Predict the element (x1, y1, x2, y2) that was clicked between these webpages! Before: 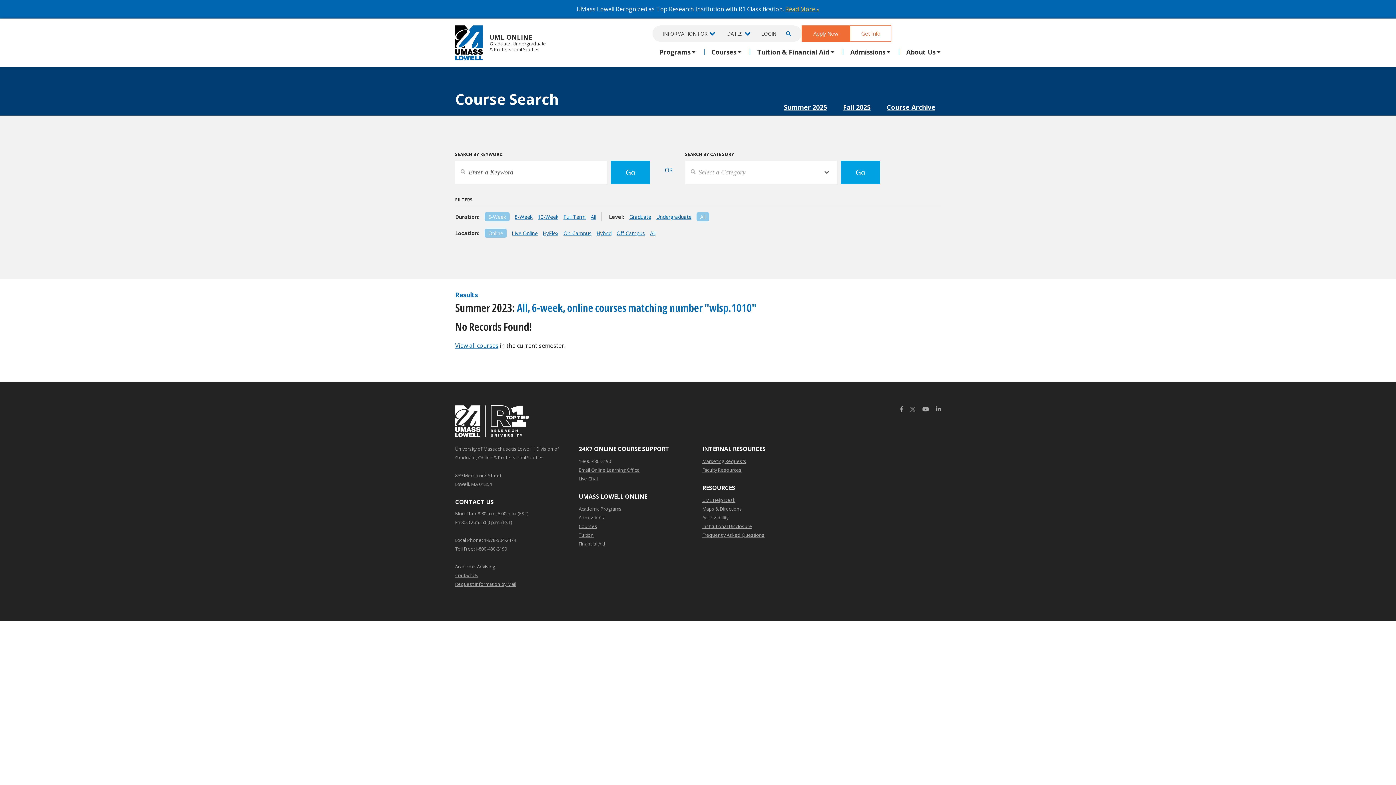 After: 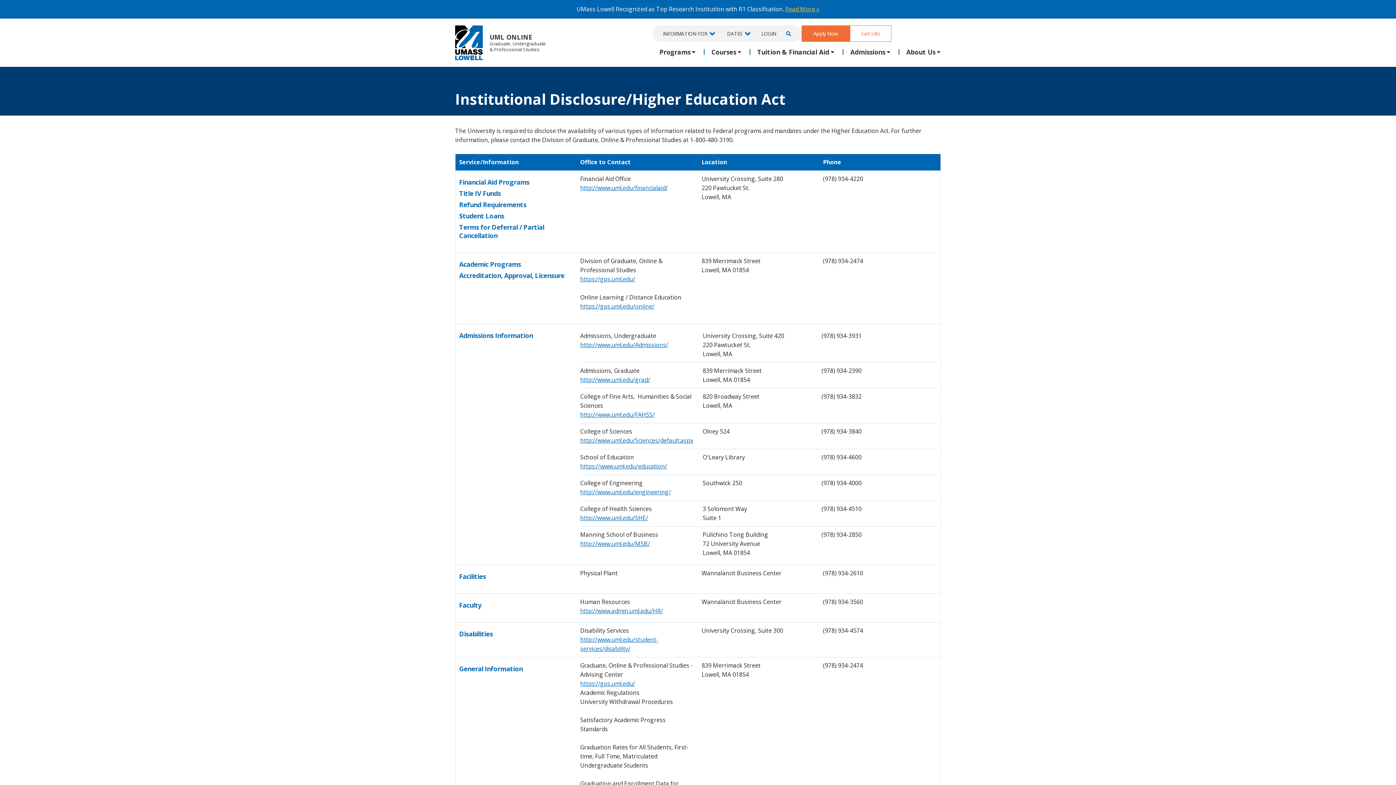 Action: label: Institutional Disclosure bbox: (702, 522, 752, 530)